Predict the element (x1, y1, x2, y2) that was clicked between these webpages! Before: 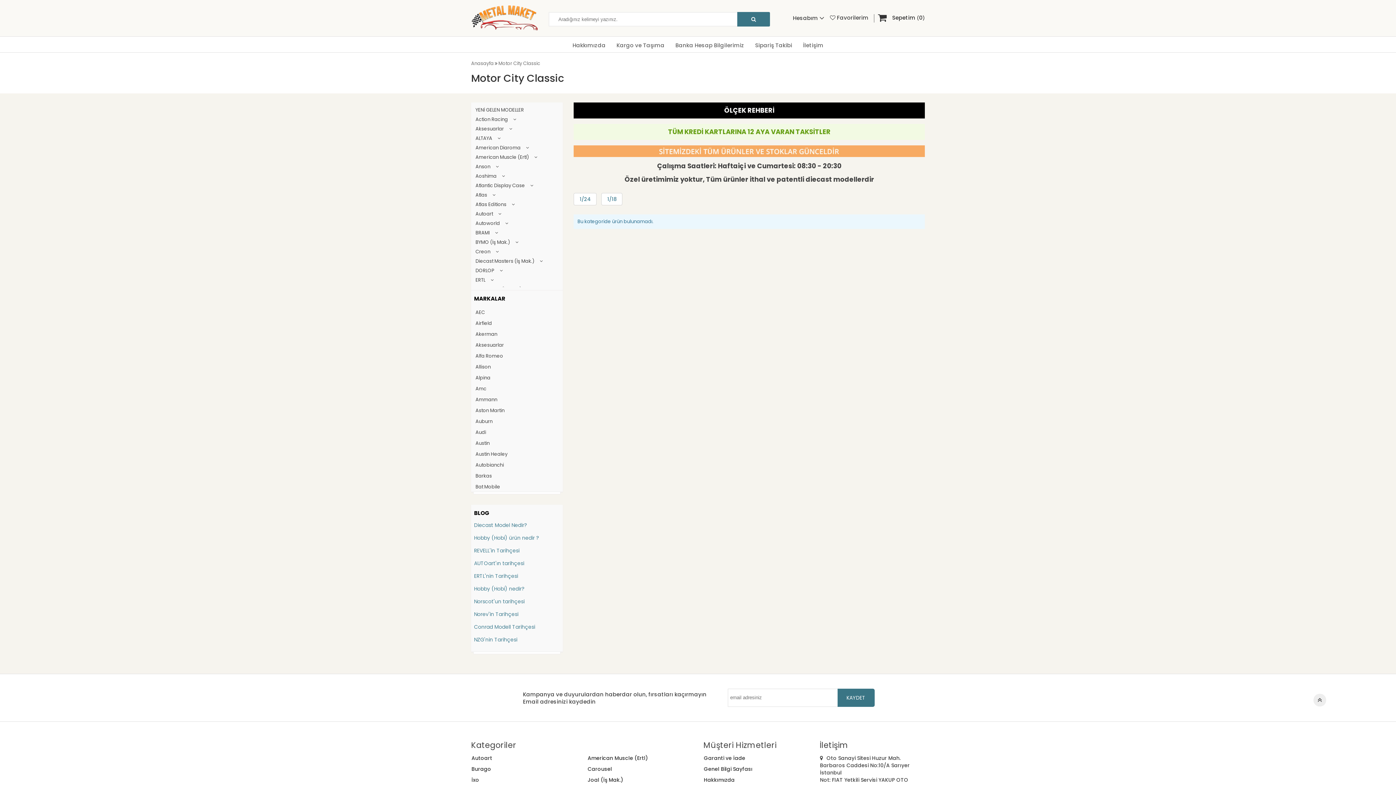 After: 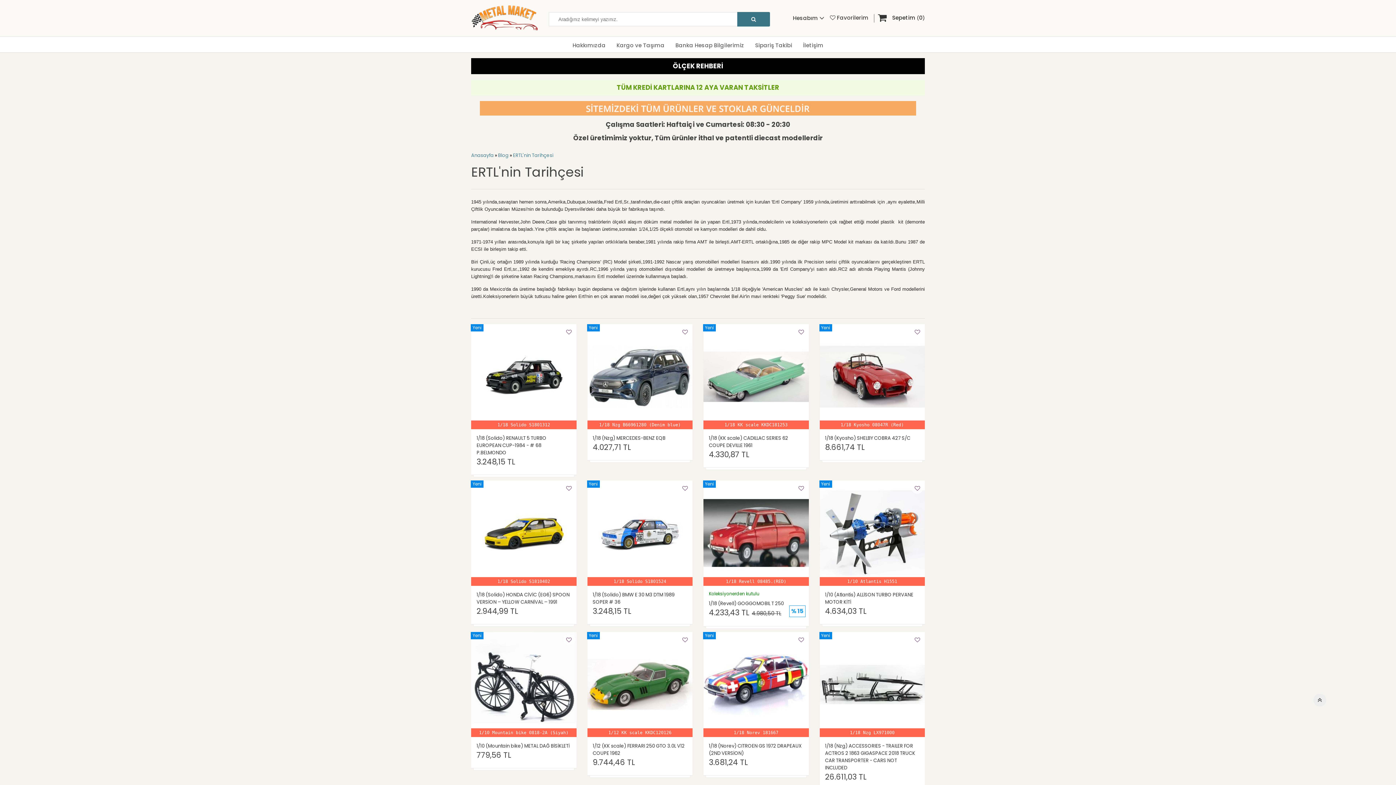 Action: label: ERTL'nin Tarihçesi bbox: (474, 572, 518, 579)